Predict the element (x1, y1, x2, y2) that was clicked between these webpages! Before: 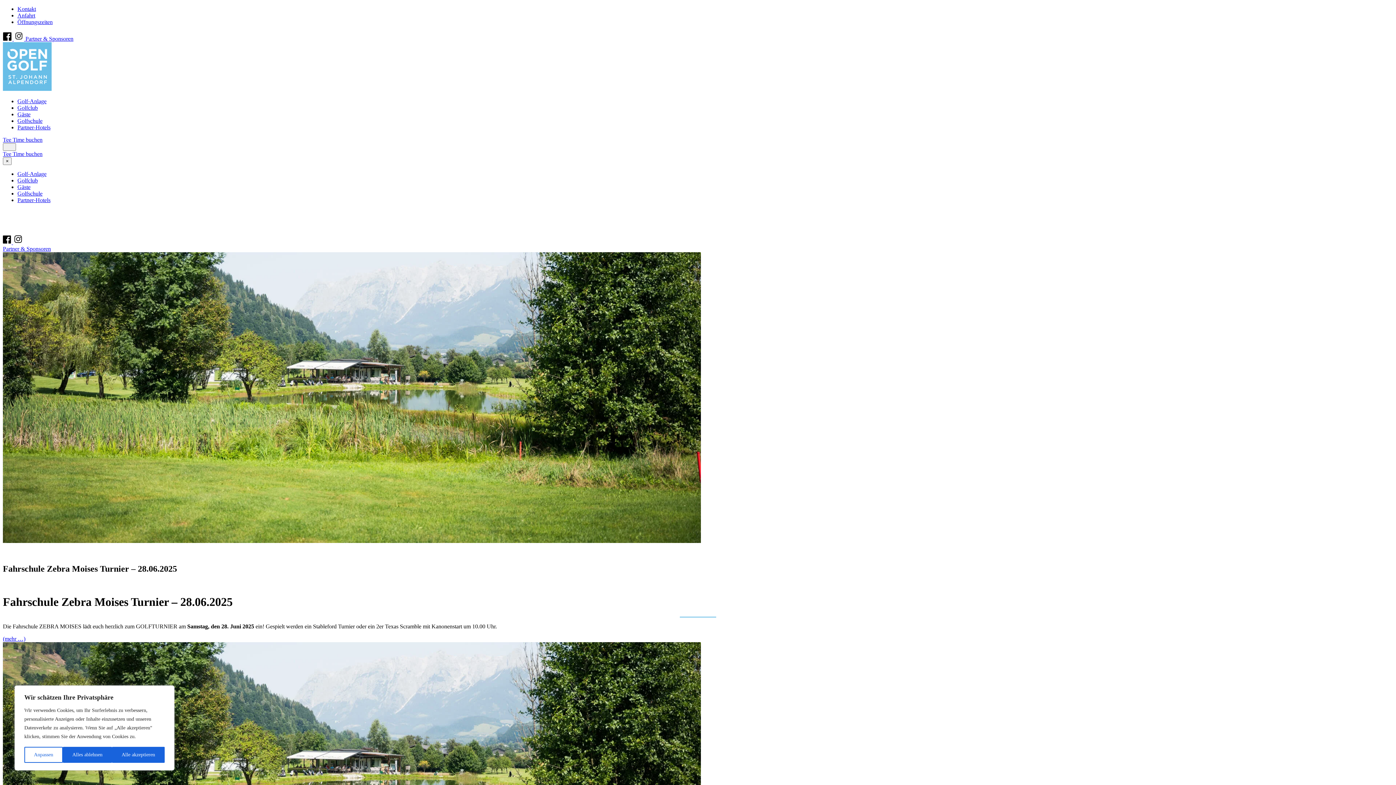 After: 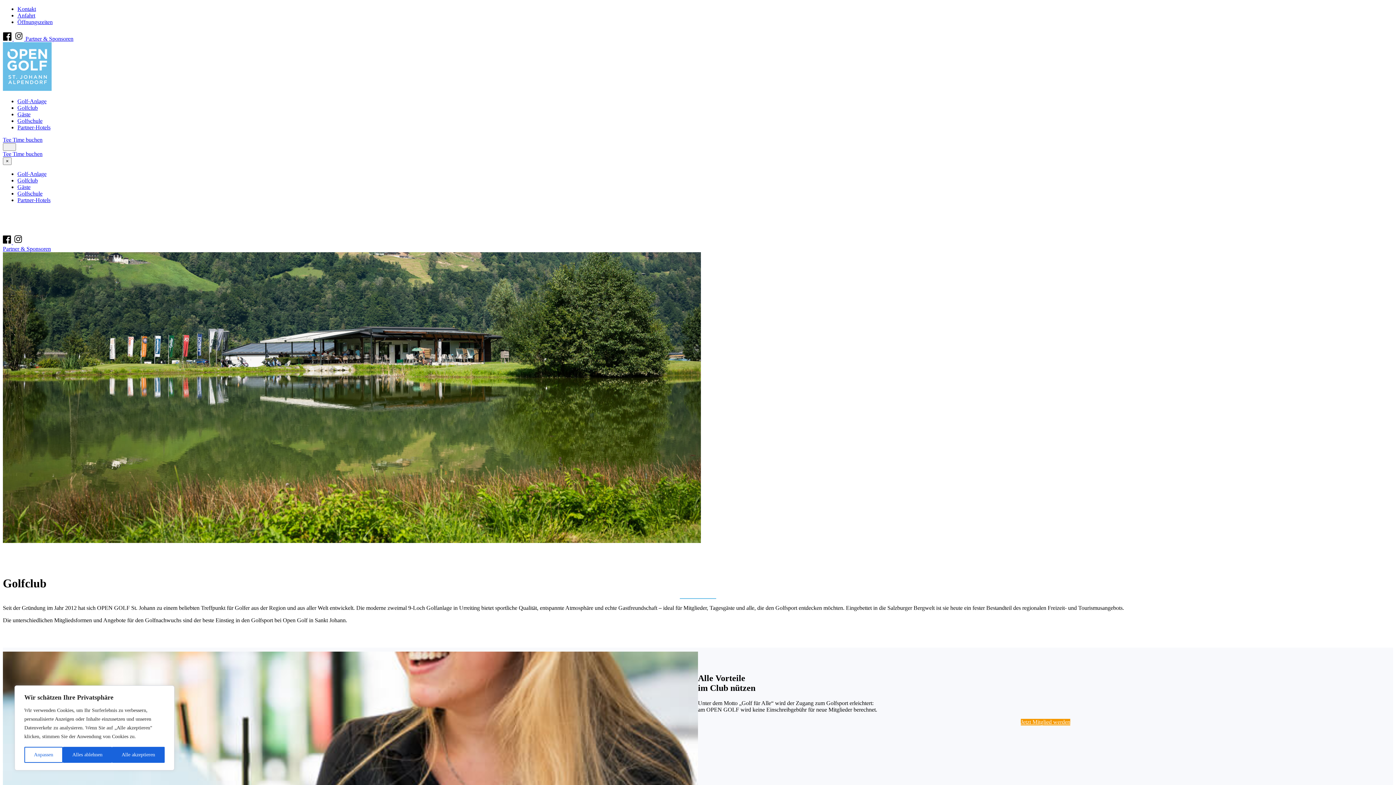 Action: label: Golfclub bbox: (17, 177, 37, 183)